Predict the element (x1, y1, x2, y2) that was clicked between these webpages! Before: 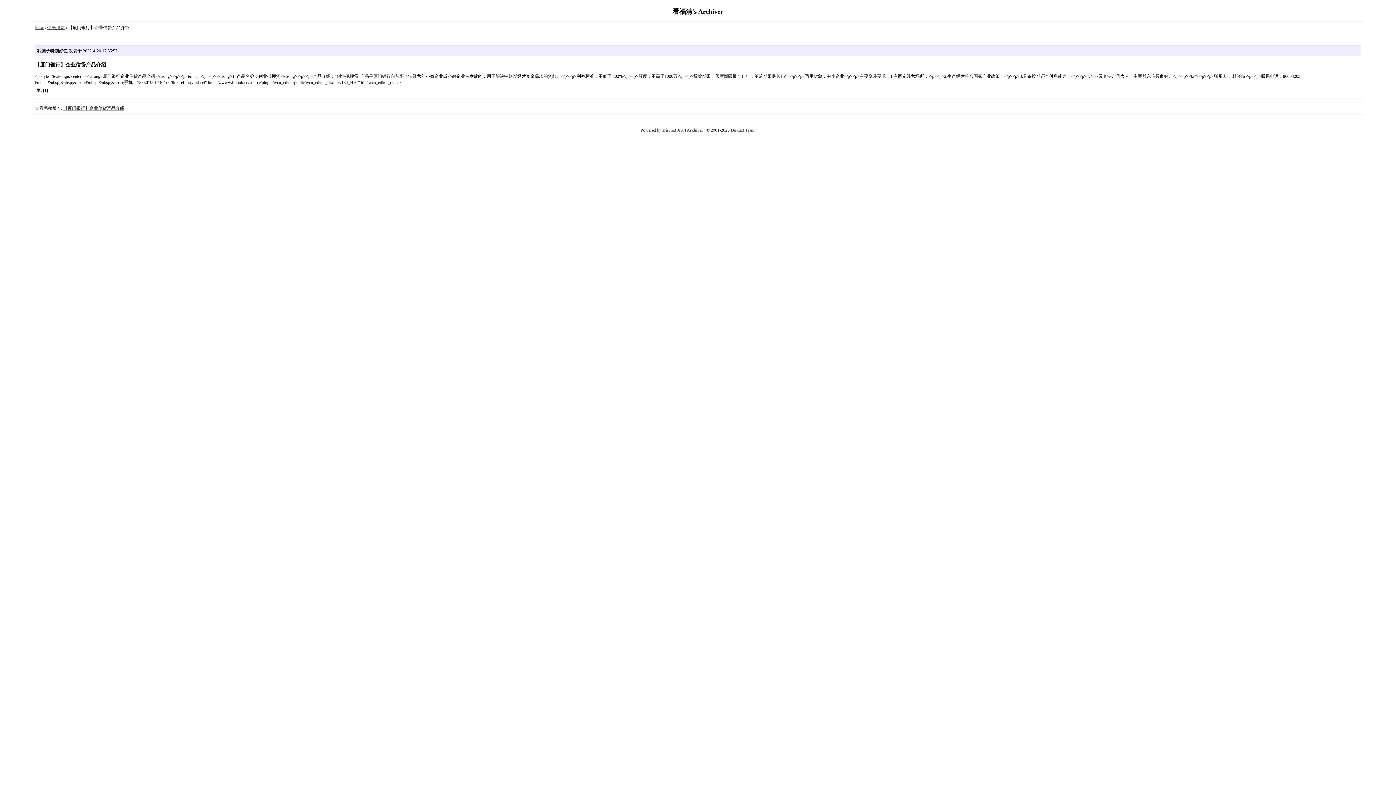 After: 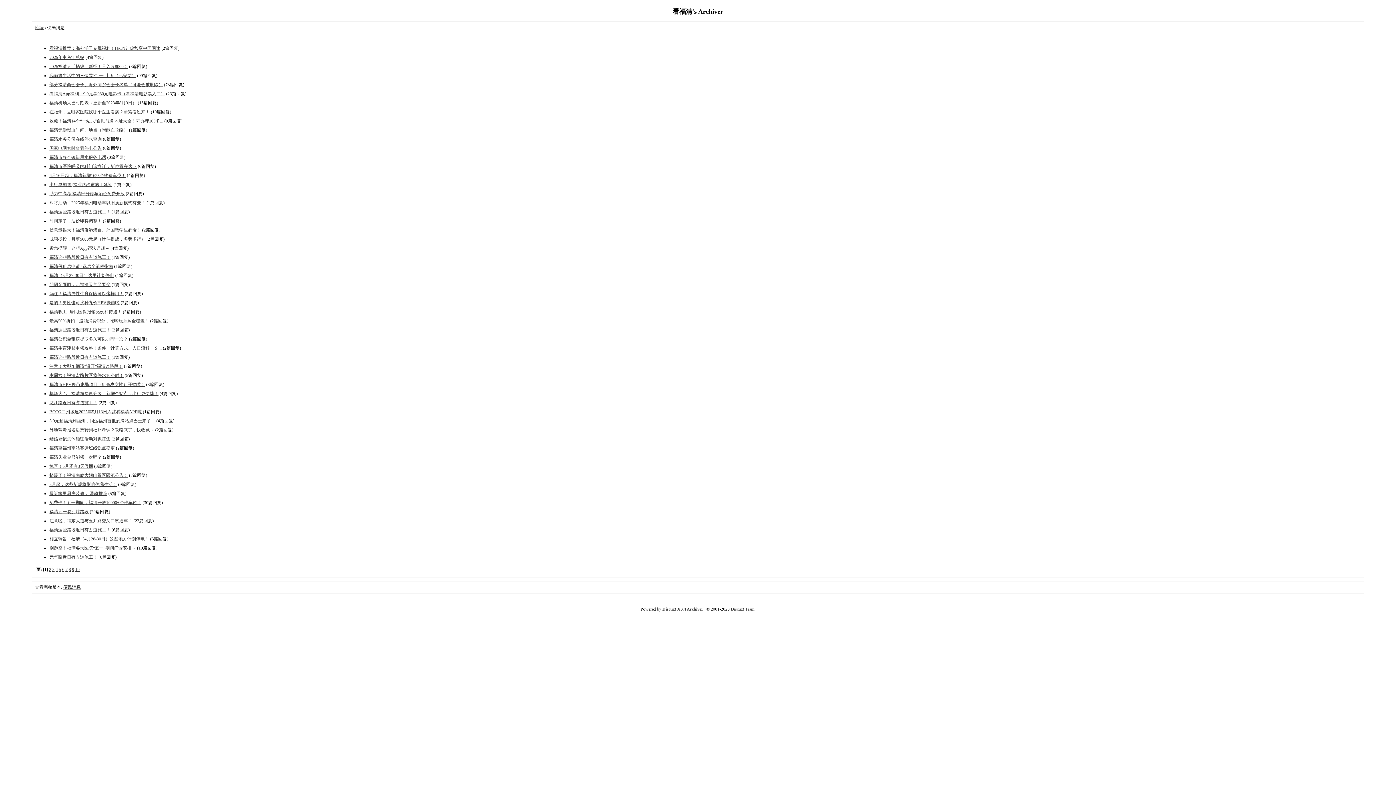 Action: bbox: (47, 25, 64, 30) label: 便民消息